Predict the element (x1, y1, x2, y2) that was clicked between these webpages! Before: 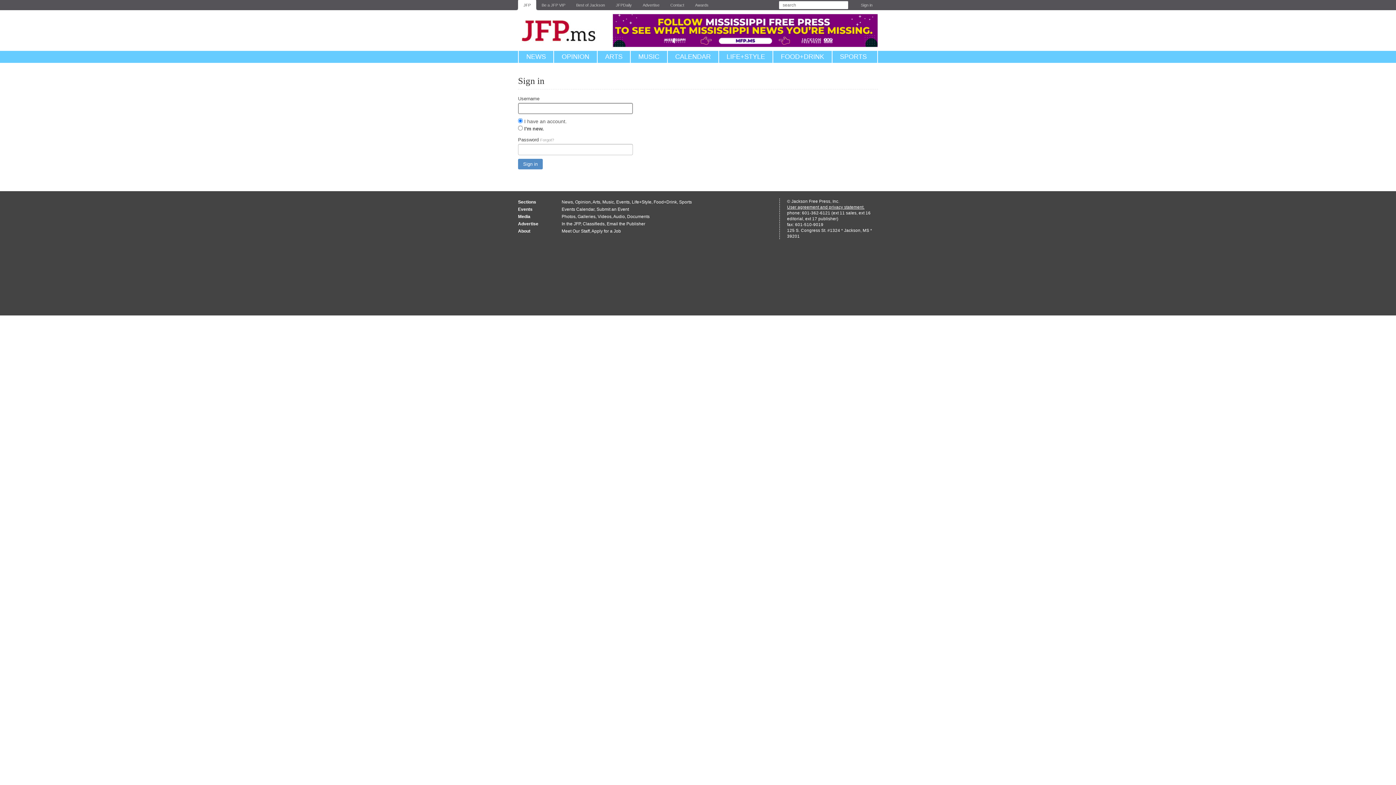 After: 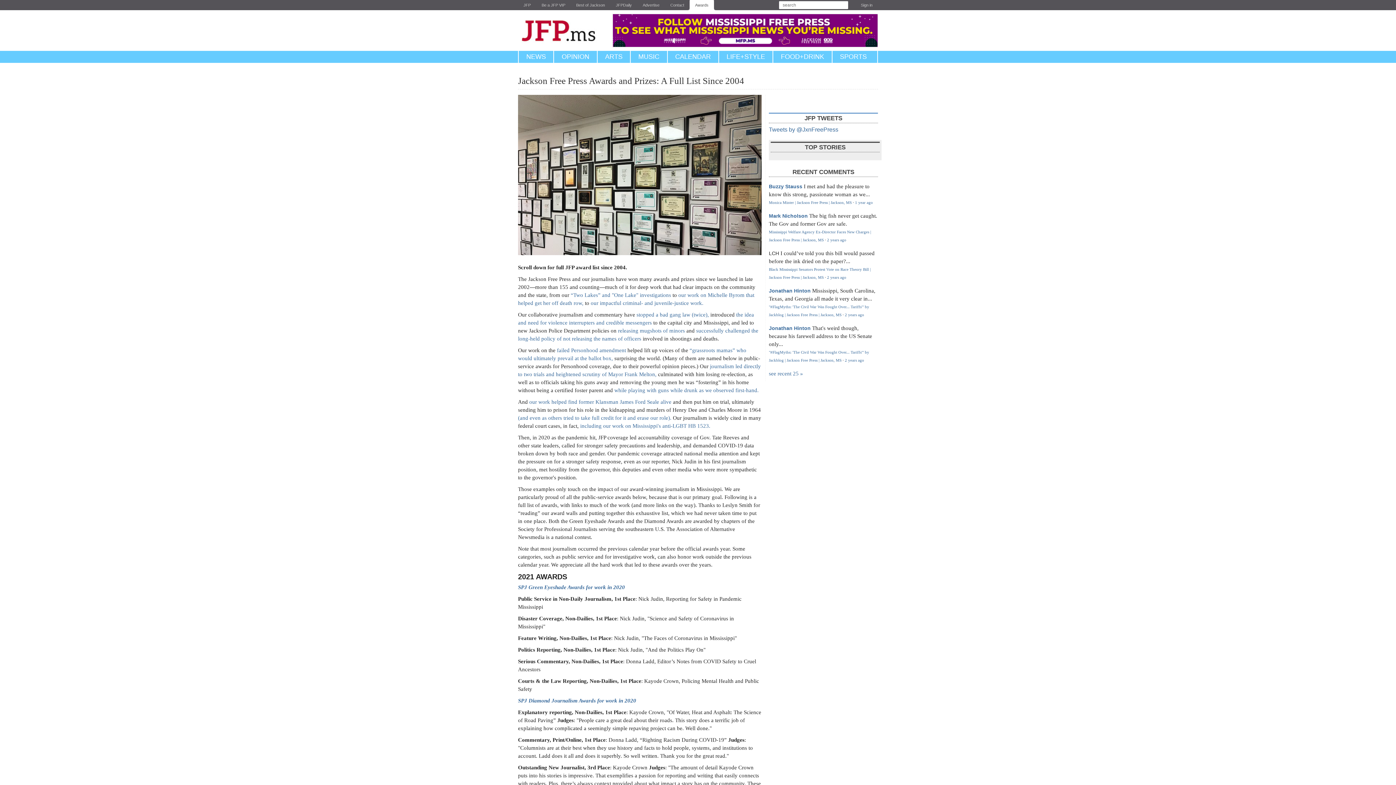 Action: label: Awards bbox: (689, 0, 714, 10)